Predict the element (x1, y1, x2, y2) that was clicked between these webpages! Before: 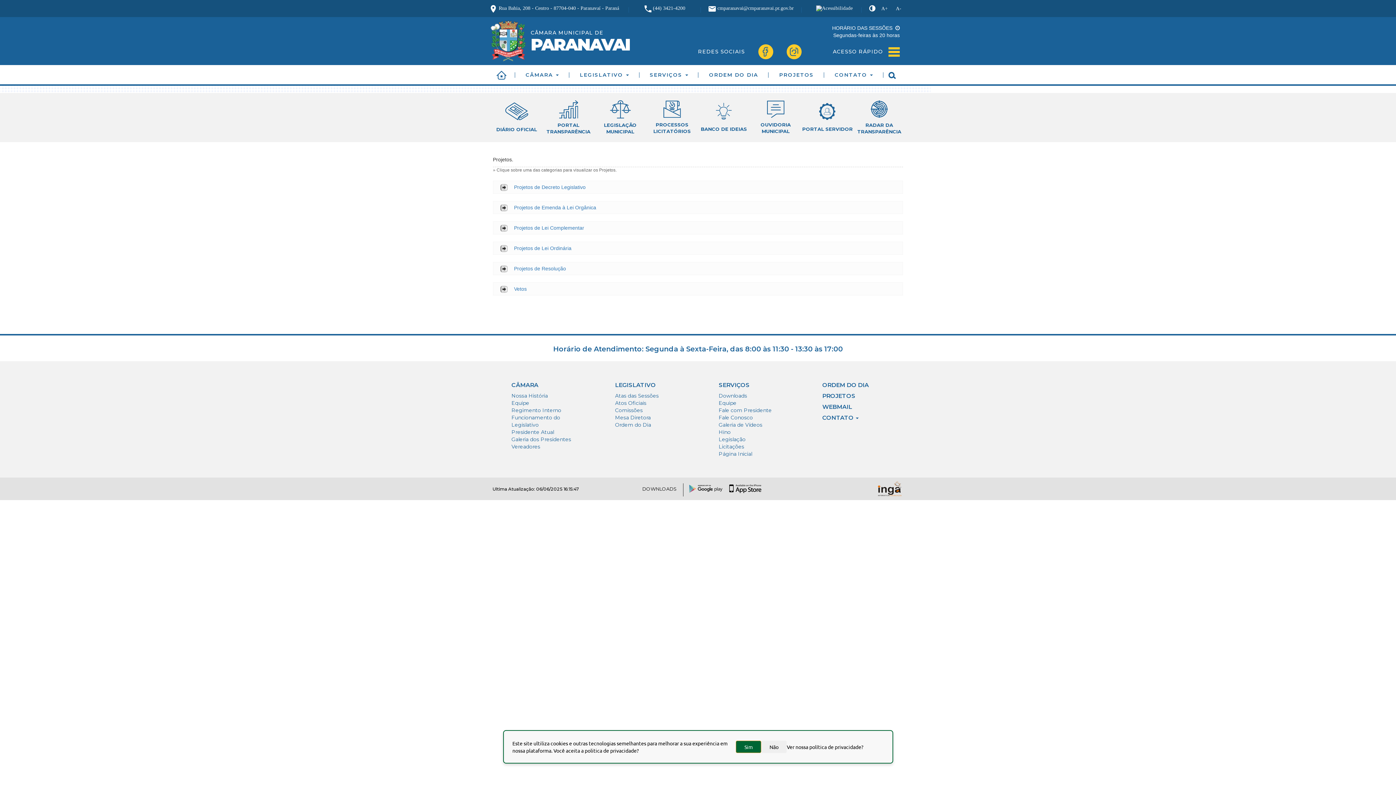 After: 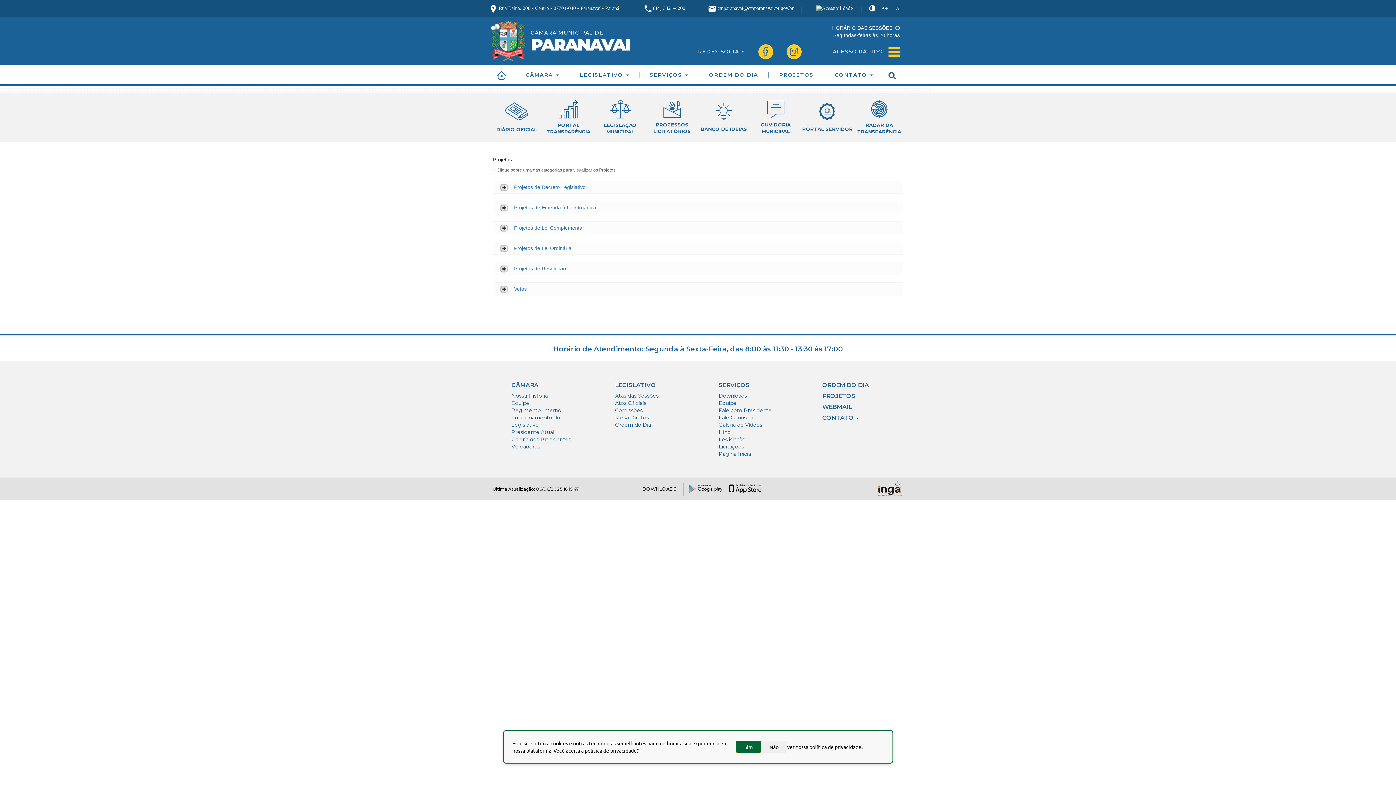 Action: bbox: (729, 484, 769, 493)